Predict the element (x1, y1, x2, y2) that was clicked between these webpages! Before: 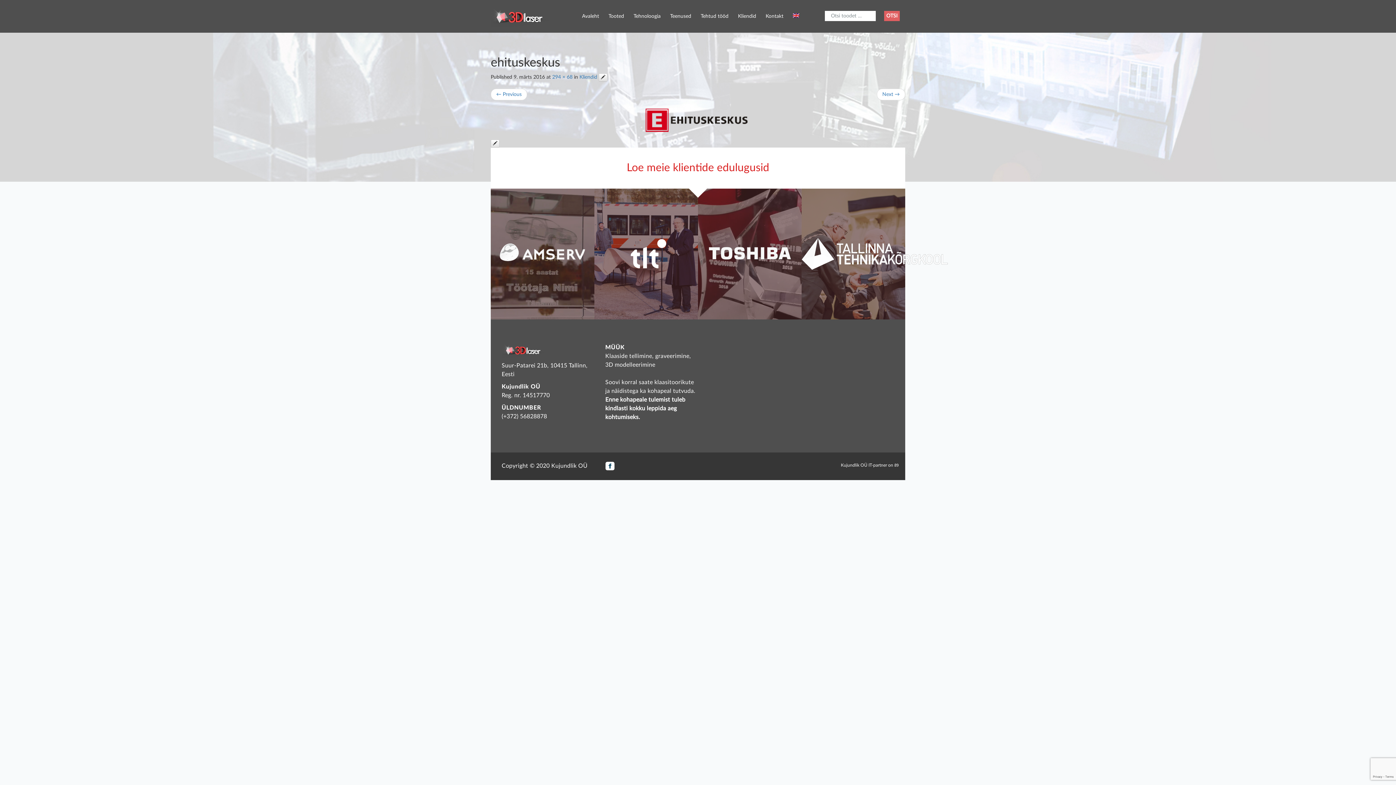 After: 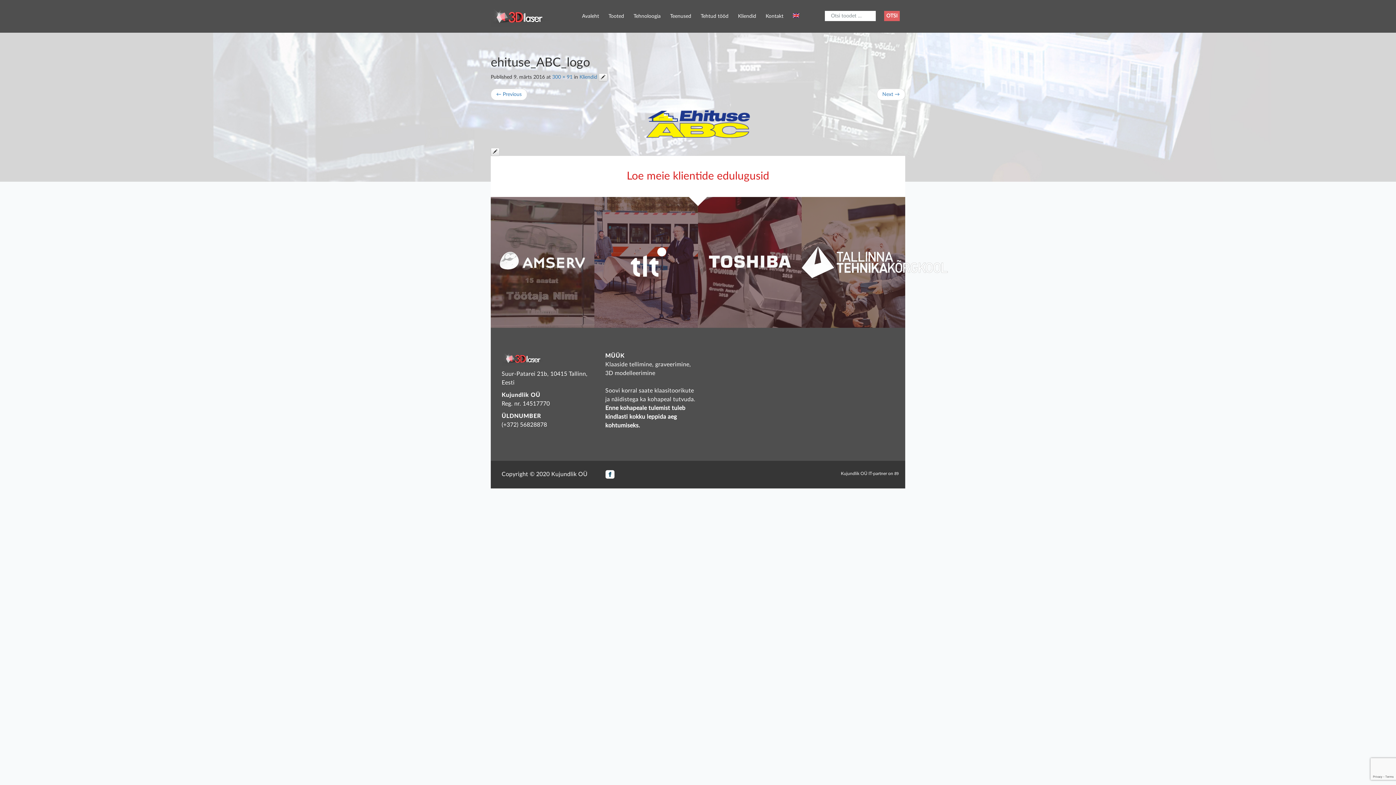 Action: bbox: (490, 88, 527, 100) label: ← Previous